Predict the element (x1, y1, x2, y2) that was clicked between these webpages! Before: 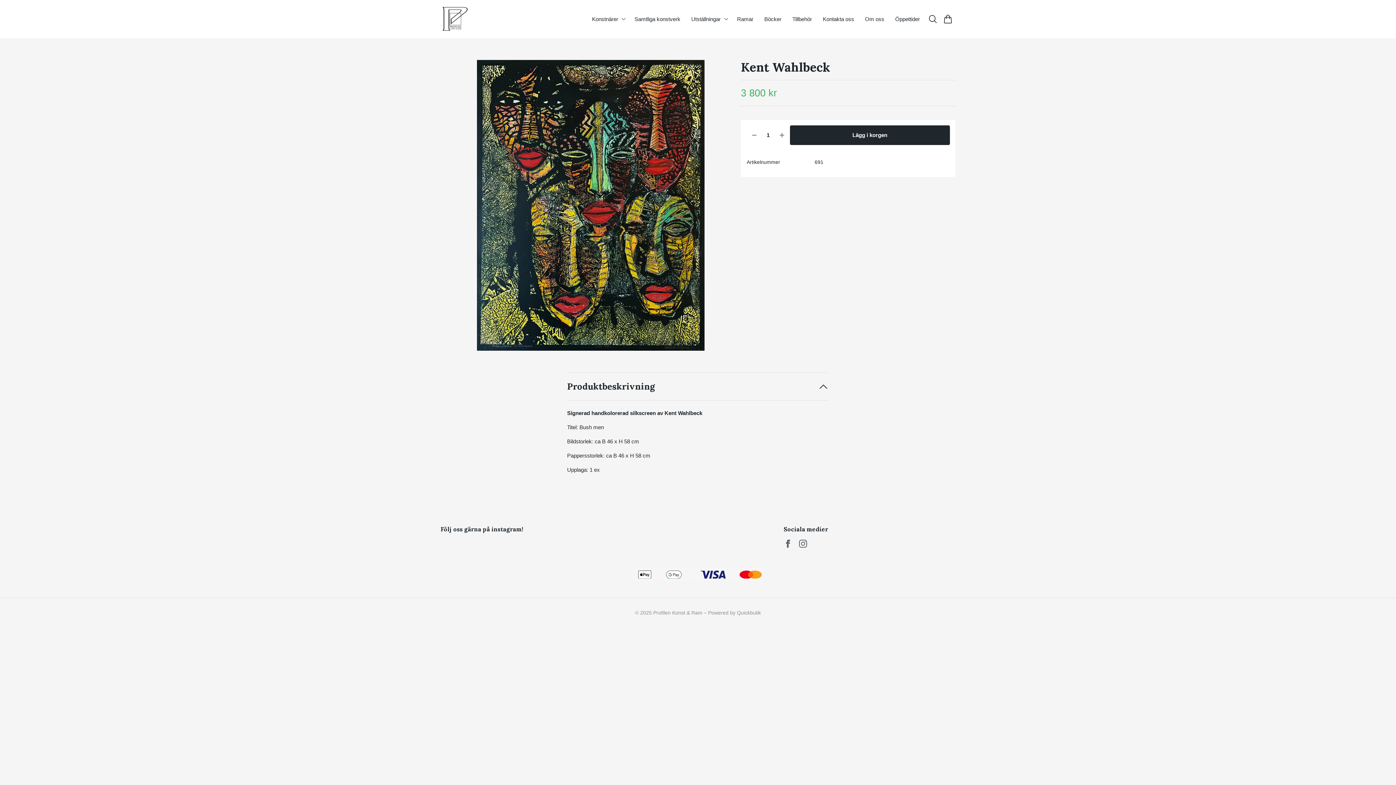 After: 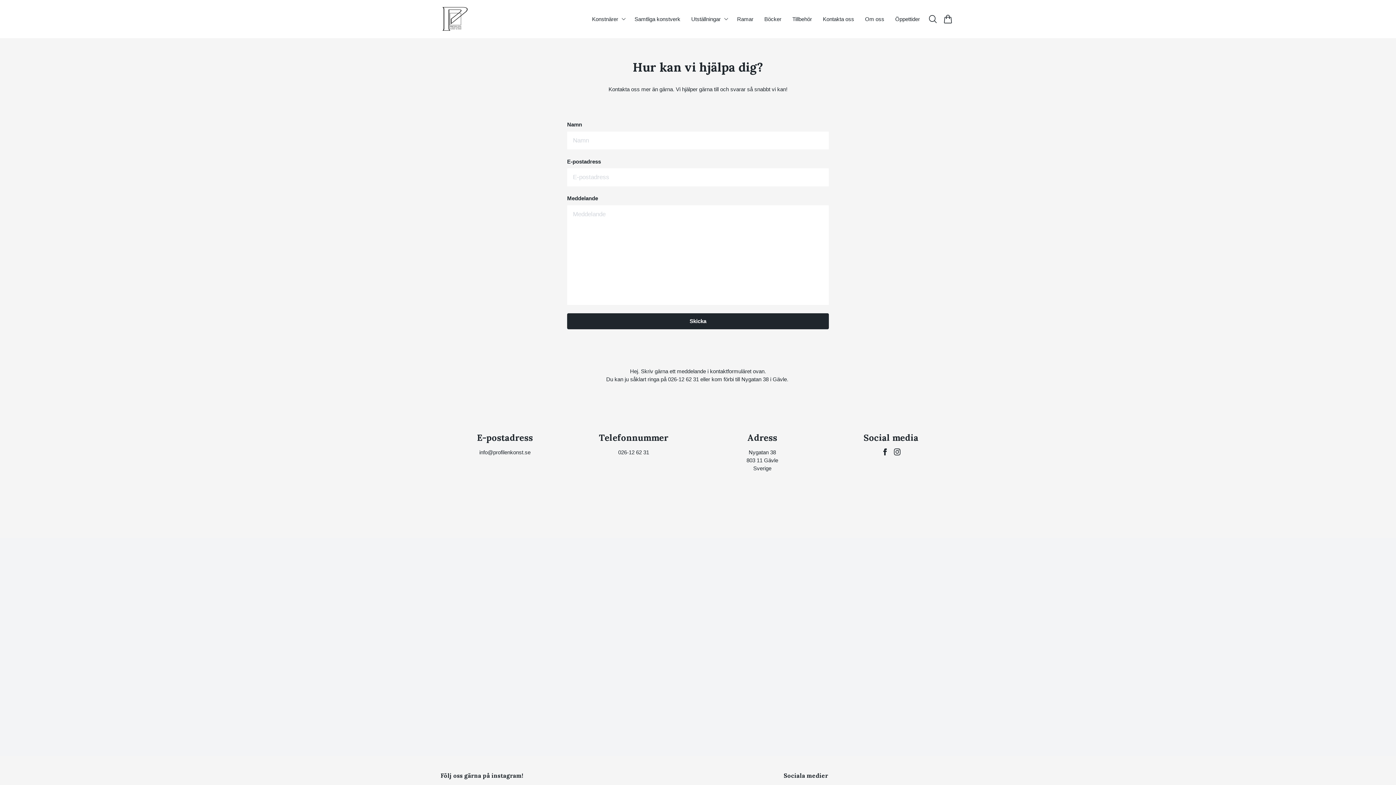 Action: bbox: (820, 12, 857, 25) label: Kontakta oss